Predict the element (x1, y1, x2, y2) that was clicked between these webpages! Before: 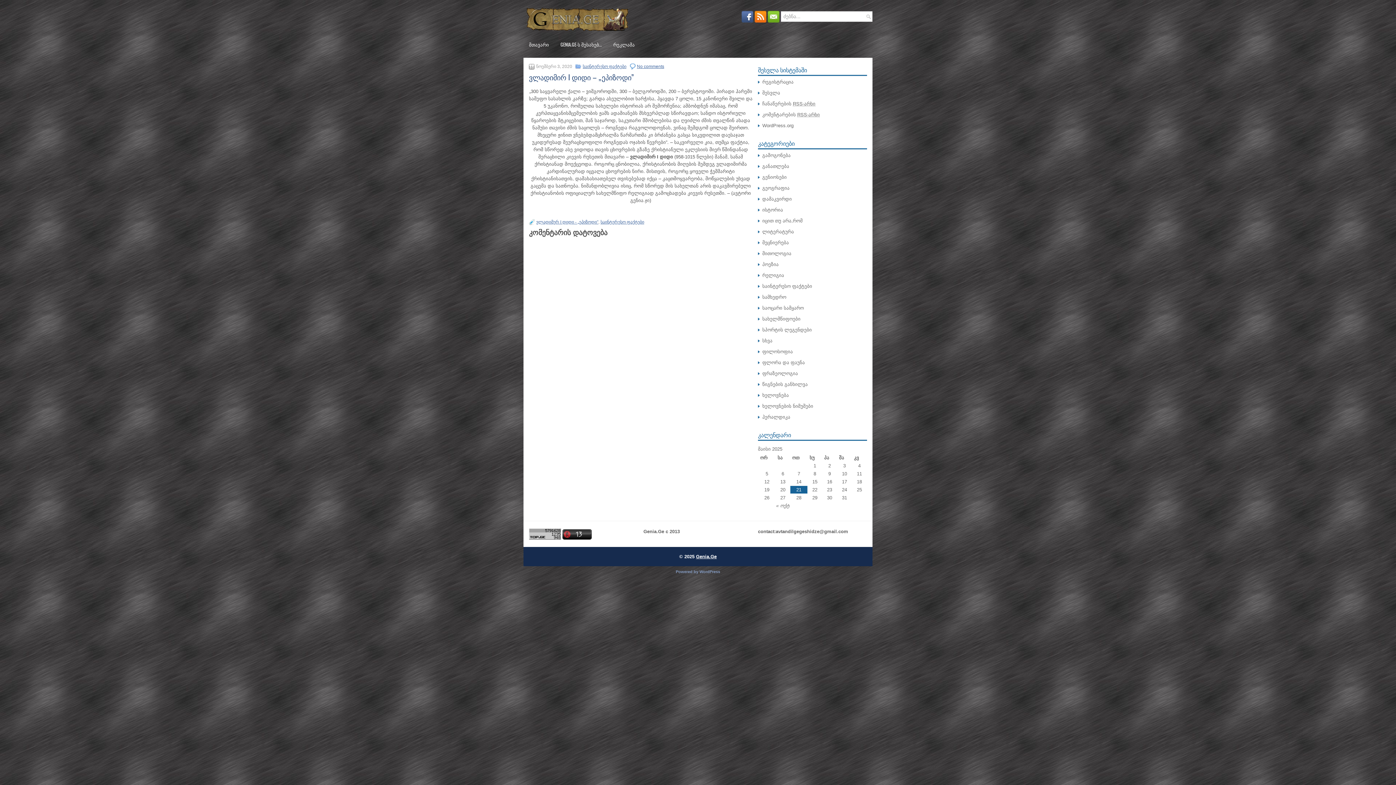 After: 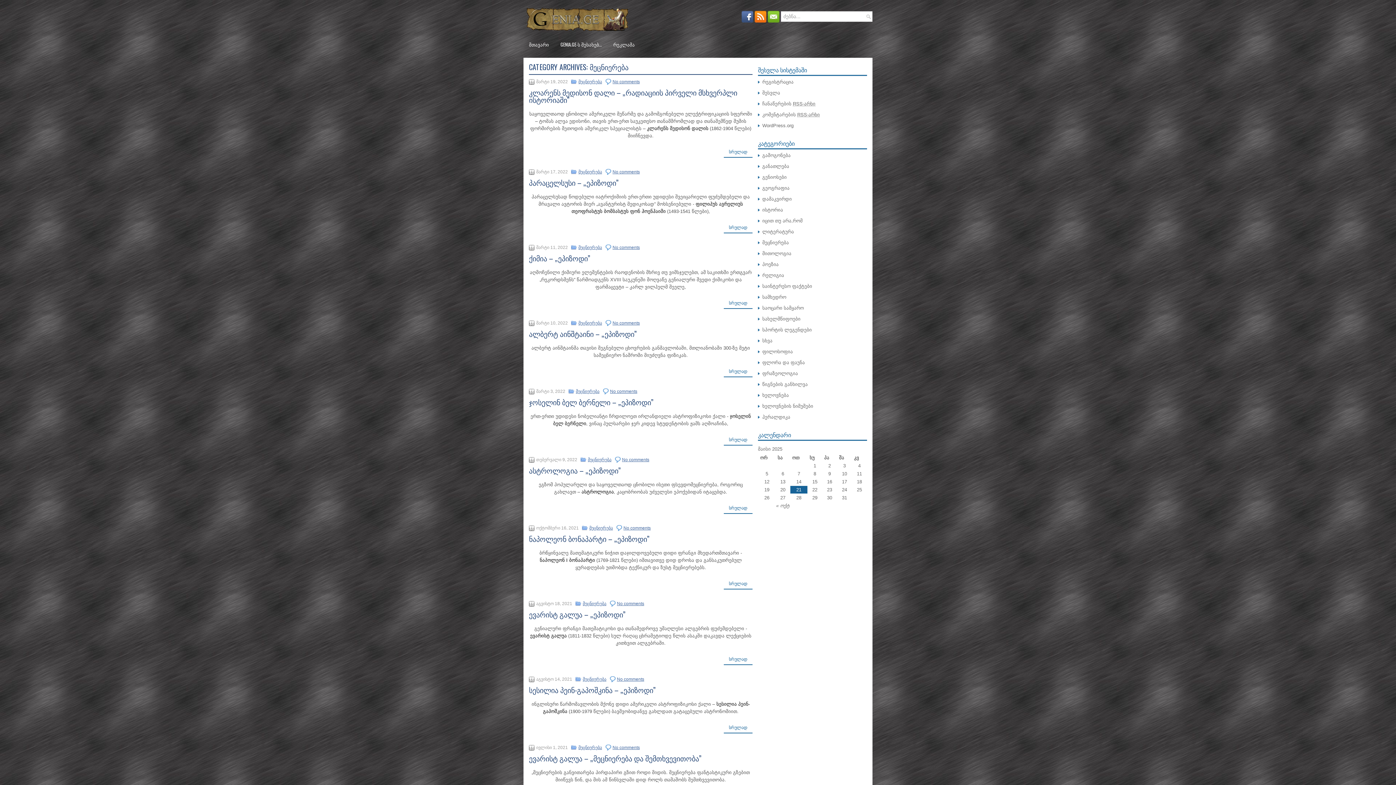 Action: bbox: (762, 240, 789, 245) label: მეცნიერება